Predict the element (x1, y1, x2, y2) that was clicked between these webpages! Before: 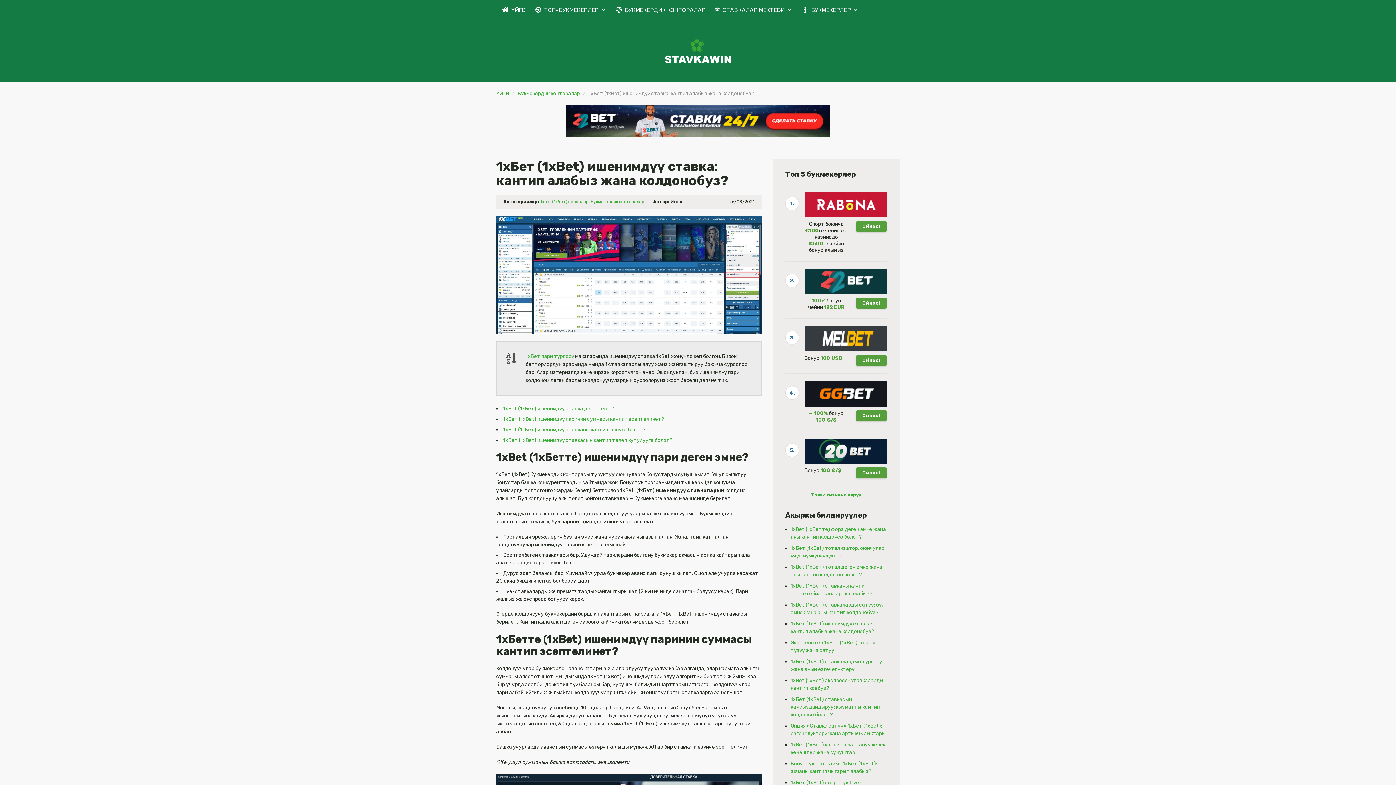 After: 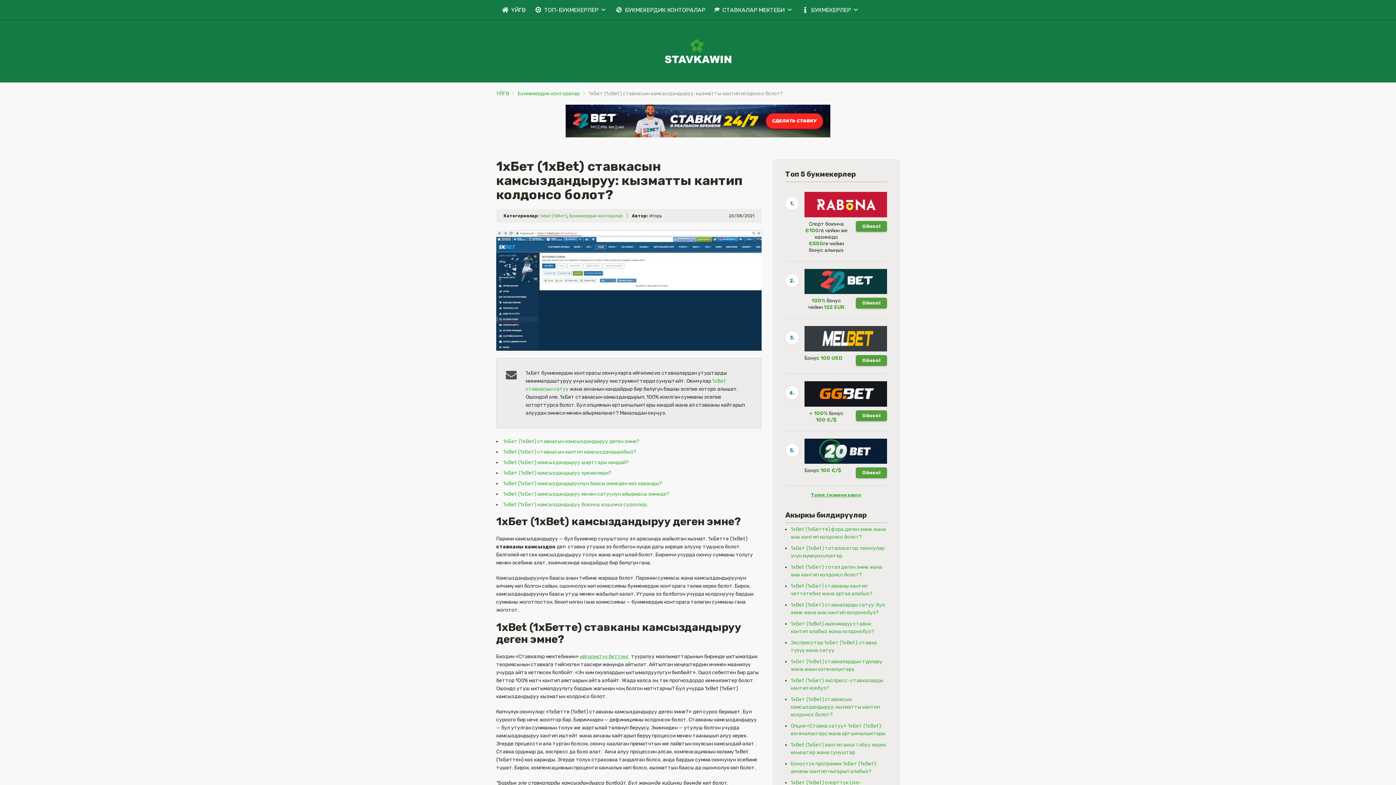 Action: bbox: (790, 696, 880, 718) label: 1хБет (1xBet) ставкасын камсыздандыруу: кызматты кантип колдонсо болот?